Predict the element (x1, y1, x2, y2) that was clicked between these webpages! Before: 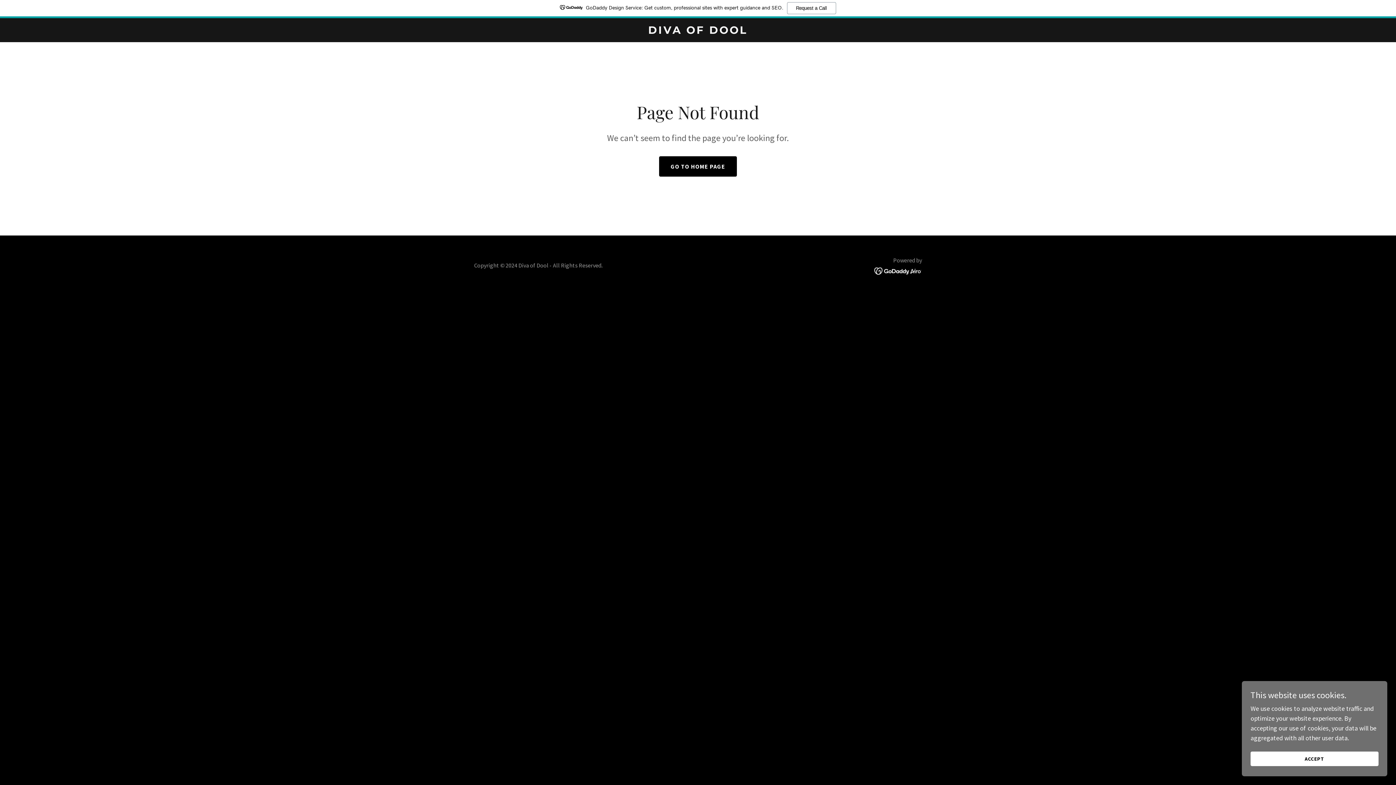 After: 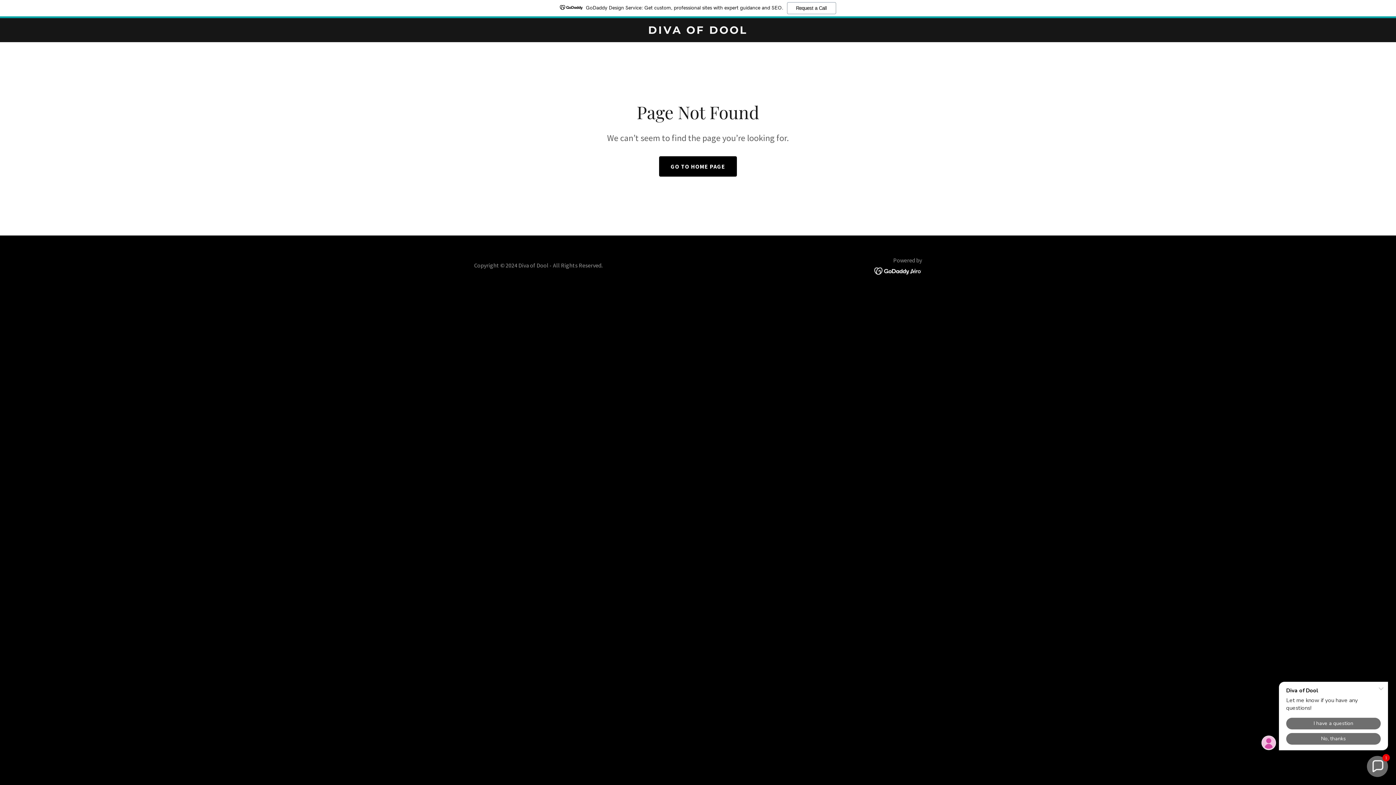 Action: bbox: (1250, 752, 1378, 766) label: ACCEPT